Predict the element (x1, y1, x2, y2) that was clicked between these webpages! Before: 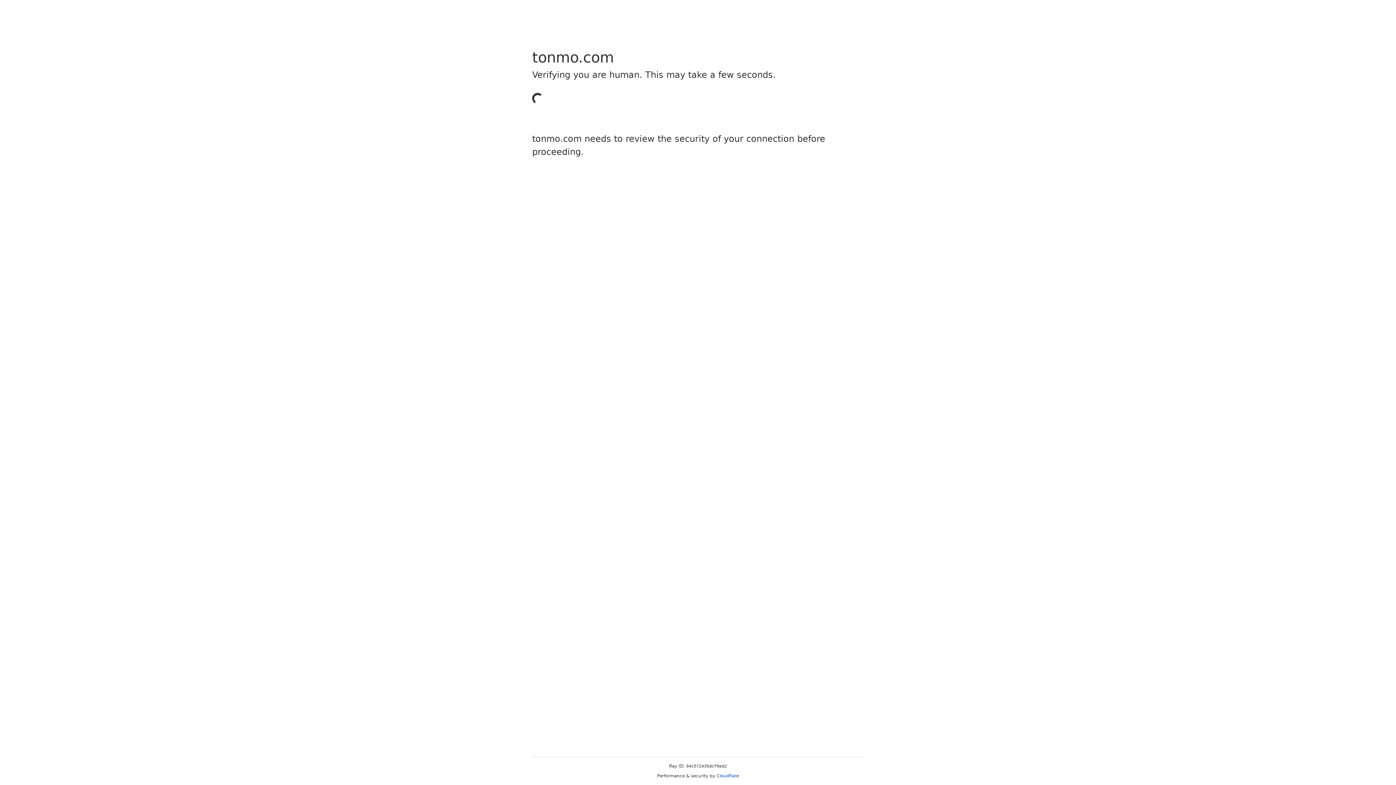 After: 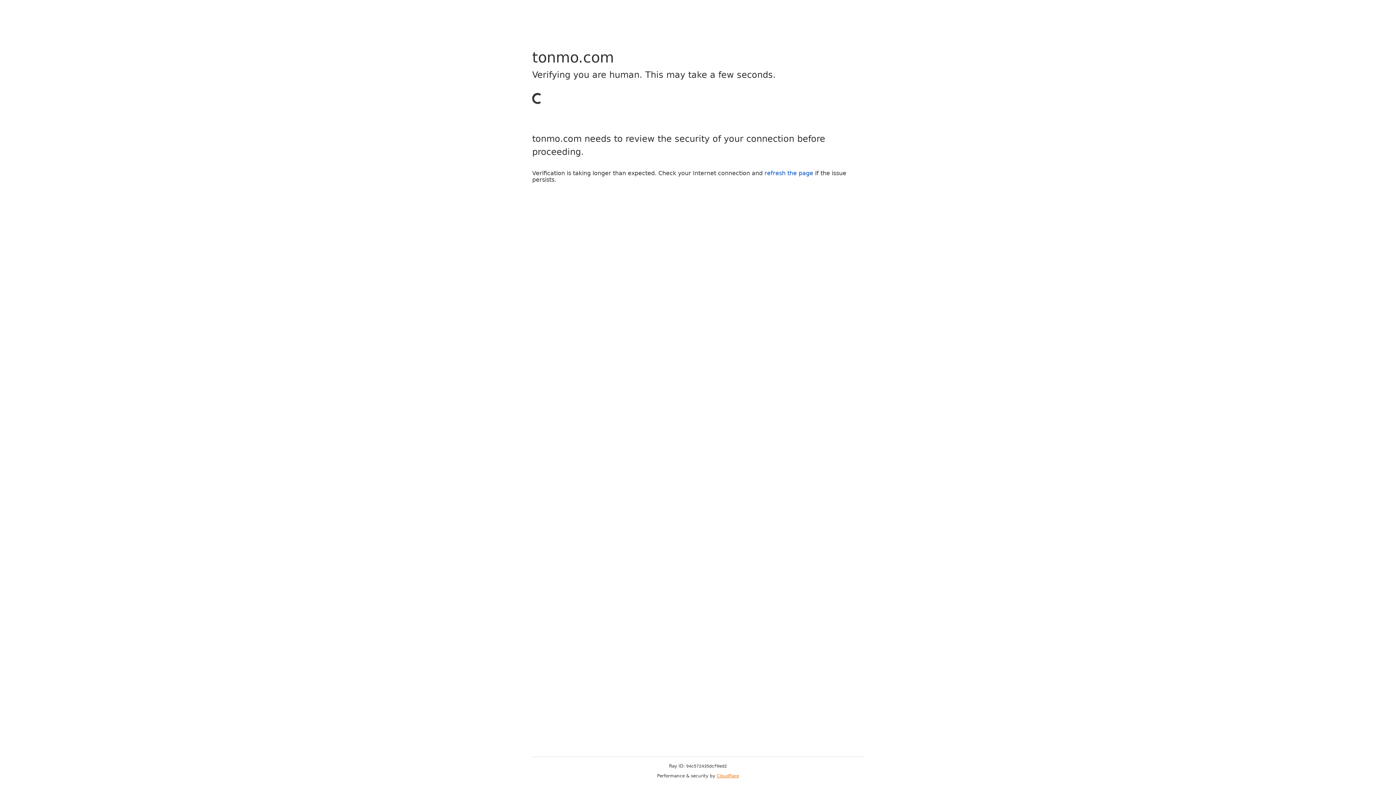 Action: bbox: (716, 773, 739, 778) label: Cloudflare